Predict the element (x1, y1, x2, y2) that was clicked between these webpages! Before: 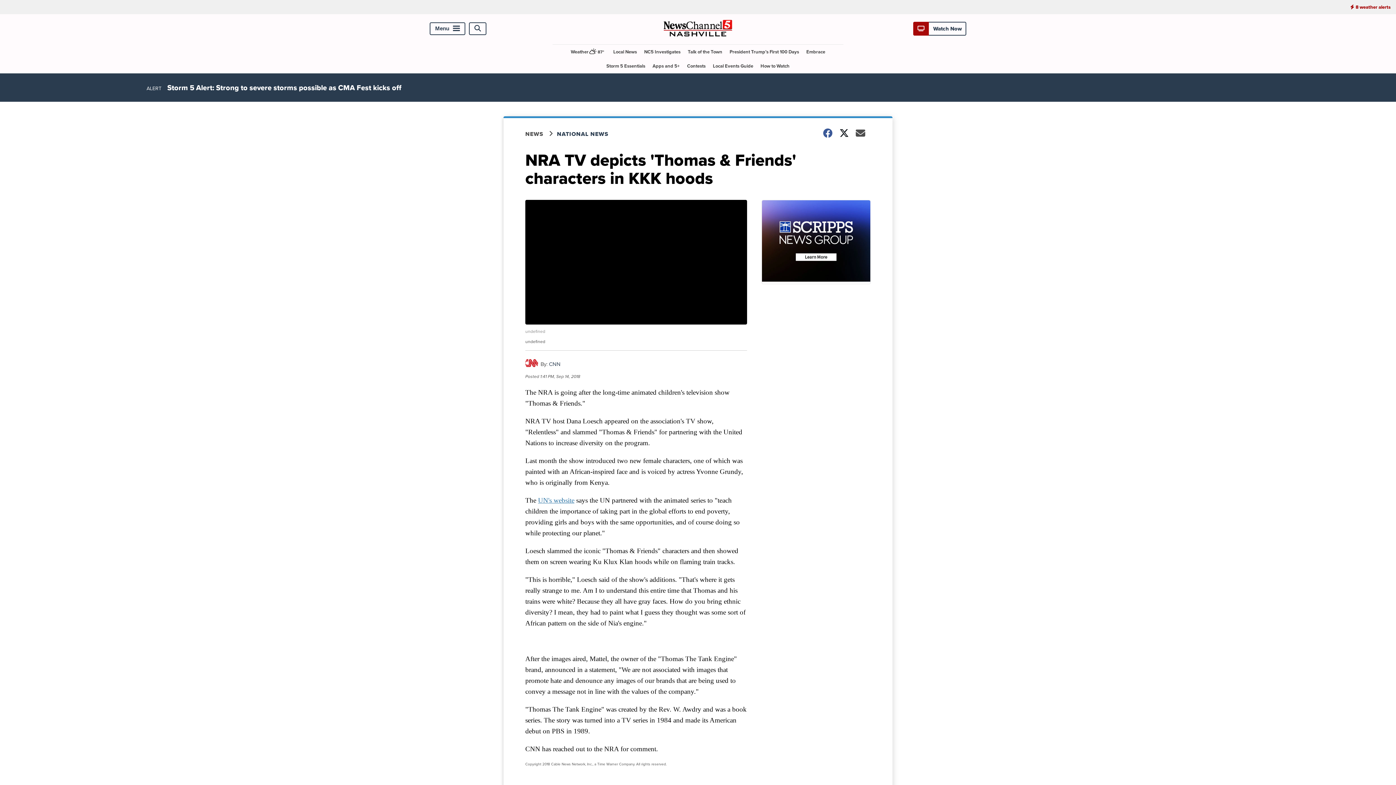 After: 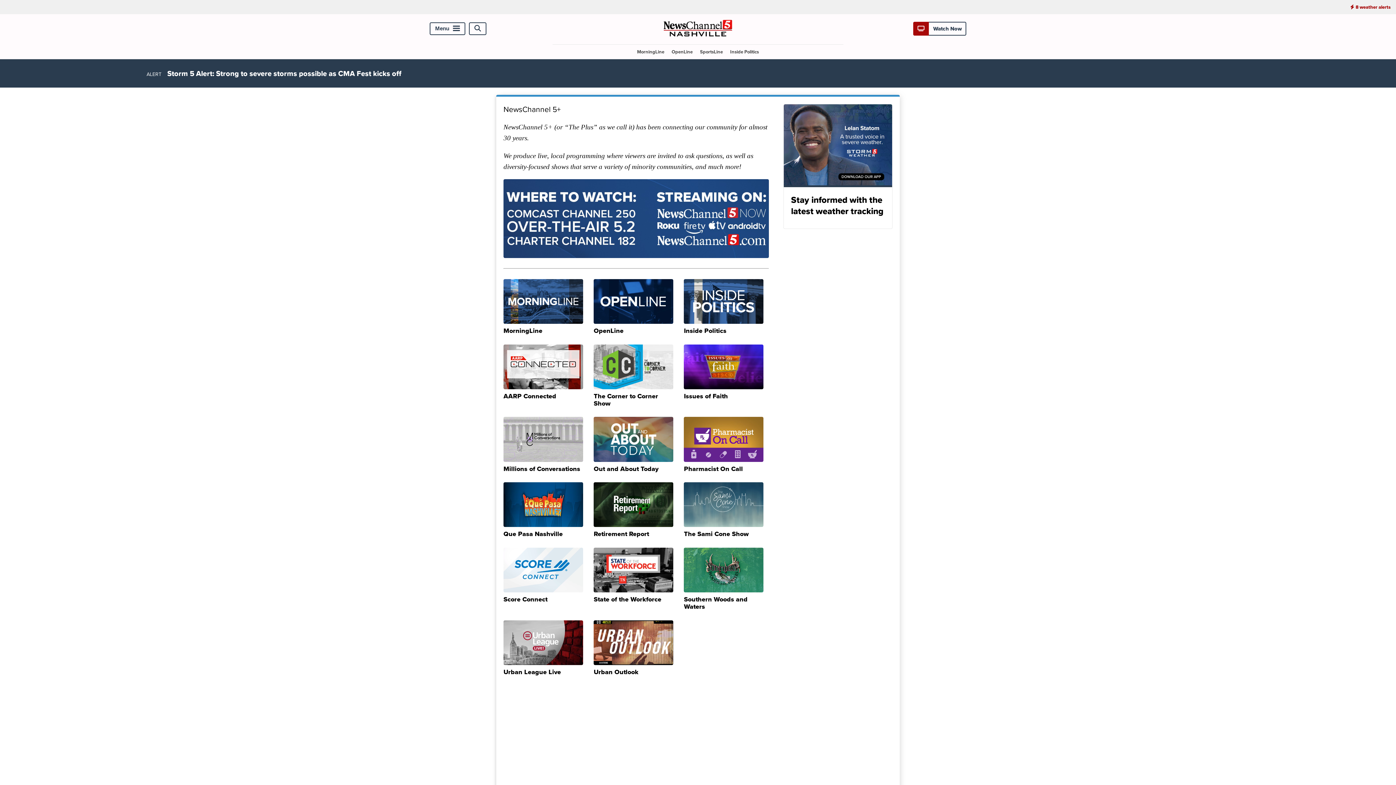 Action: label: Apps and 5+ bbox: (649, 58, 682, 73)